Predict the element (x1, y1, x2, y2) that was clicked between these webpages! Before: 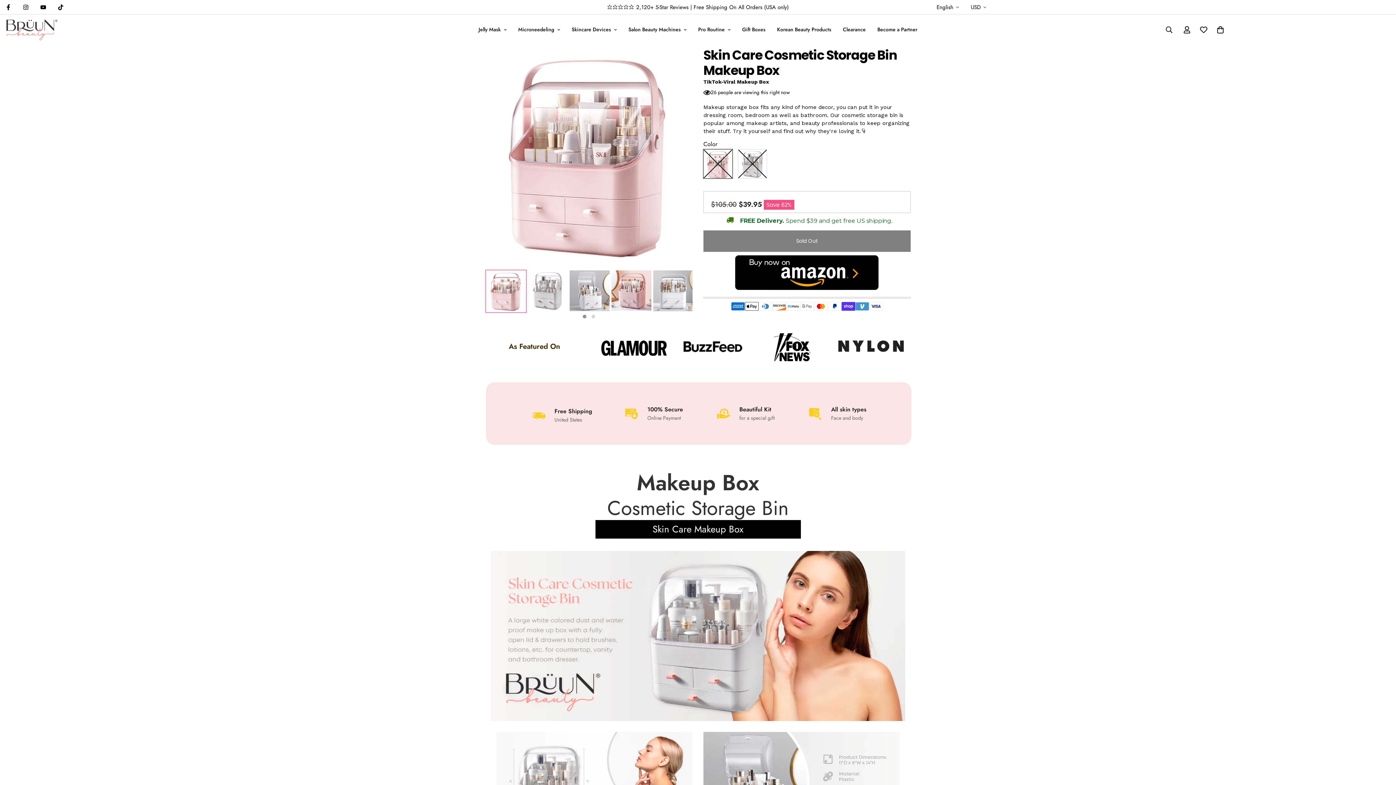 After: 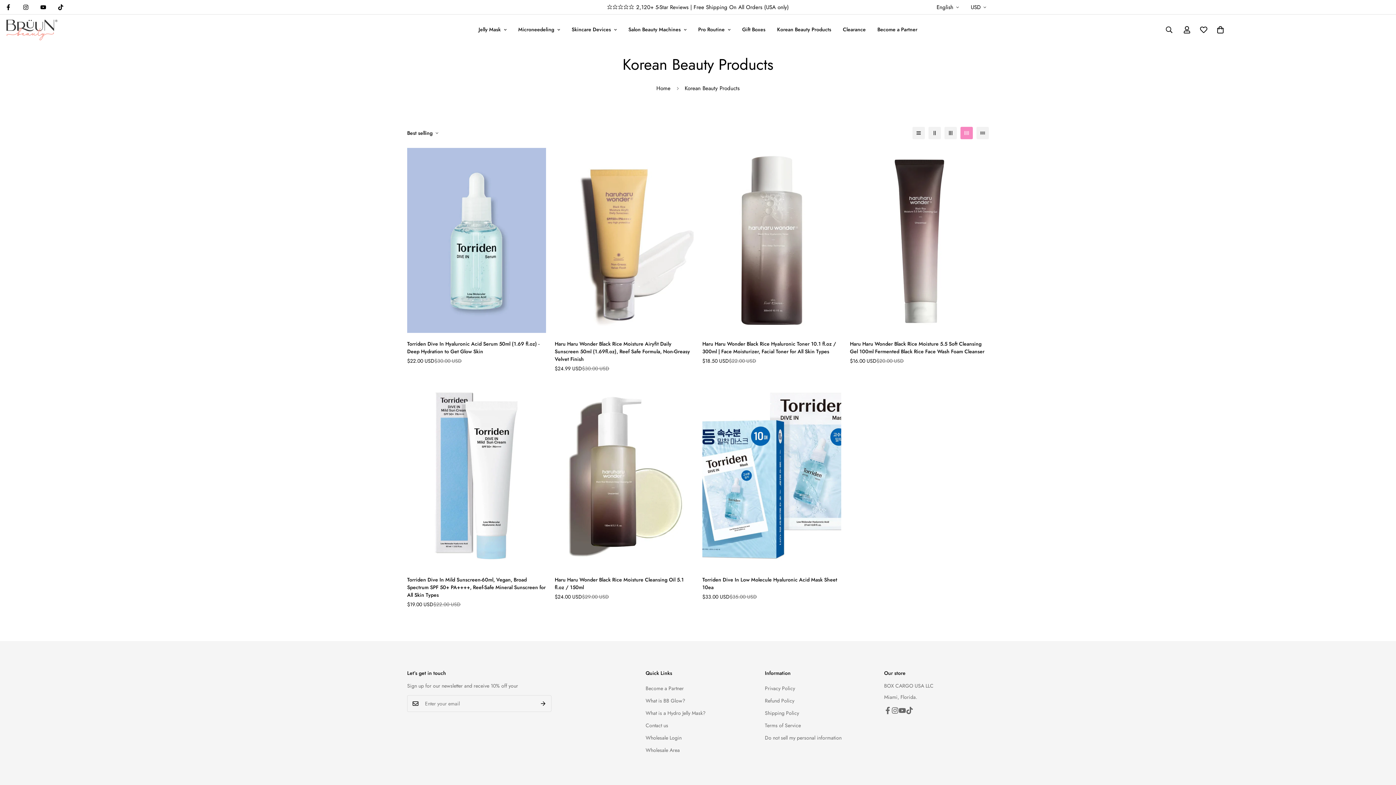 Action: bbox: (771, 18, 837, 40) label: Korean Beauty Products